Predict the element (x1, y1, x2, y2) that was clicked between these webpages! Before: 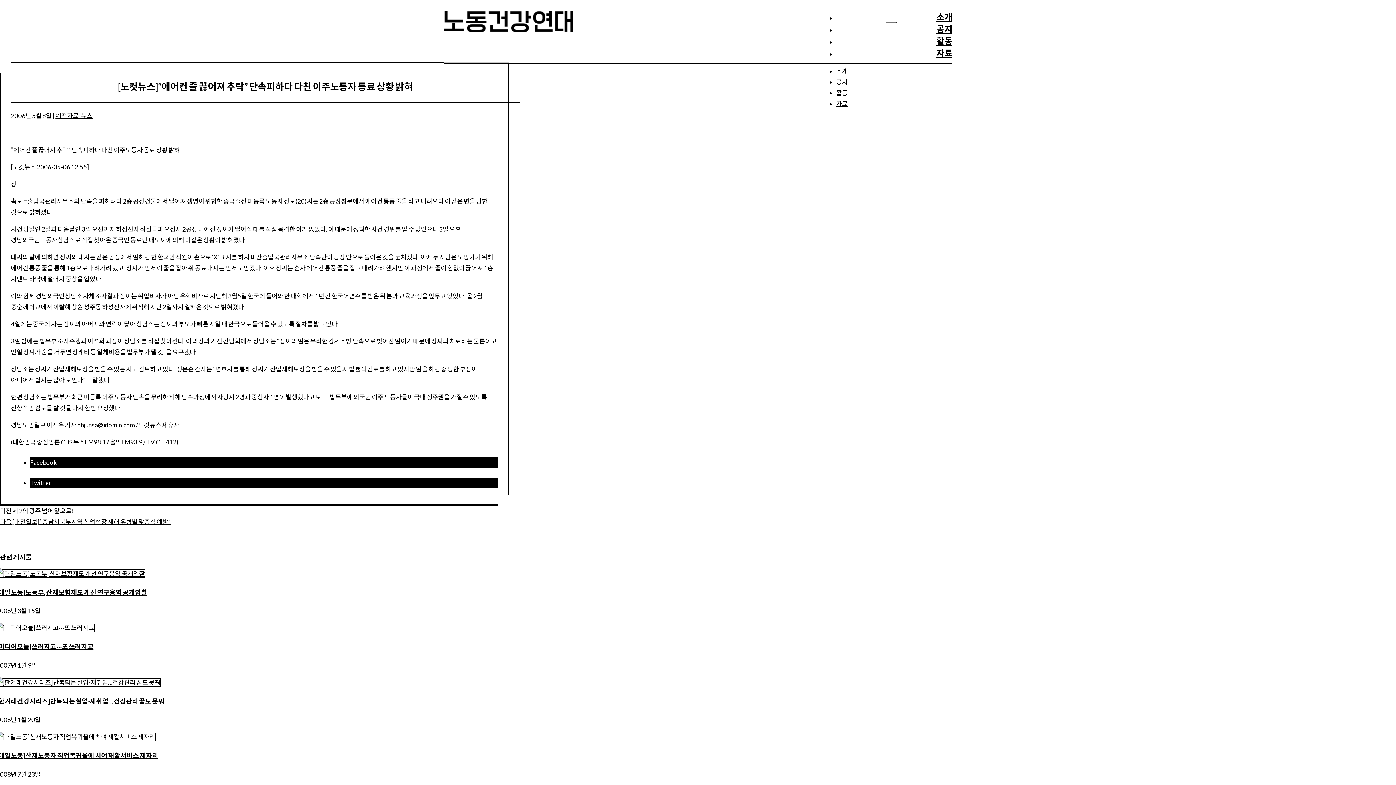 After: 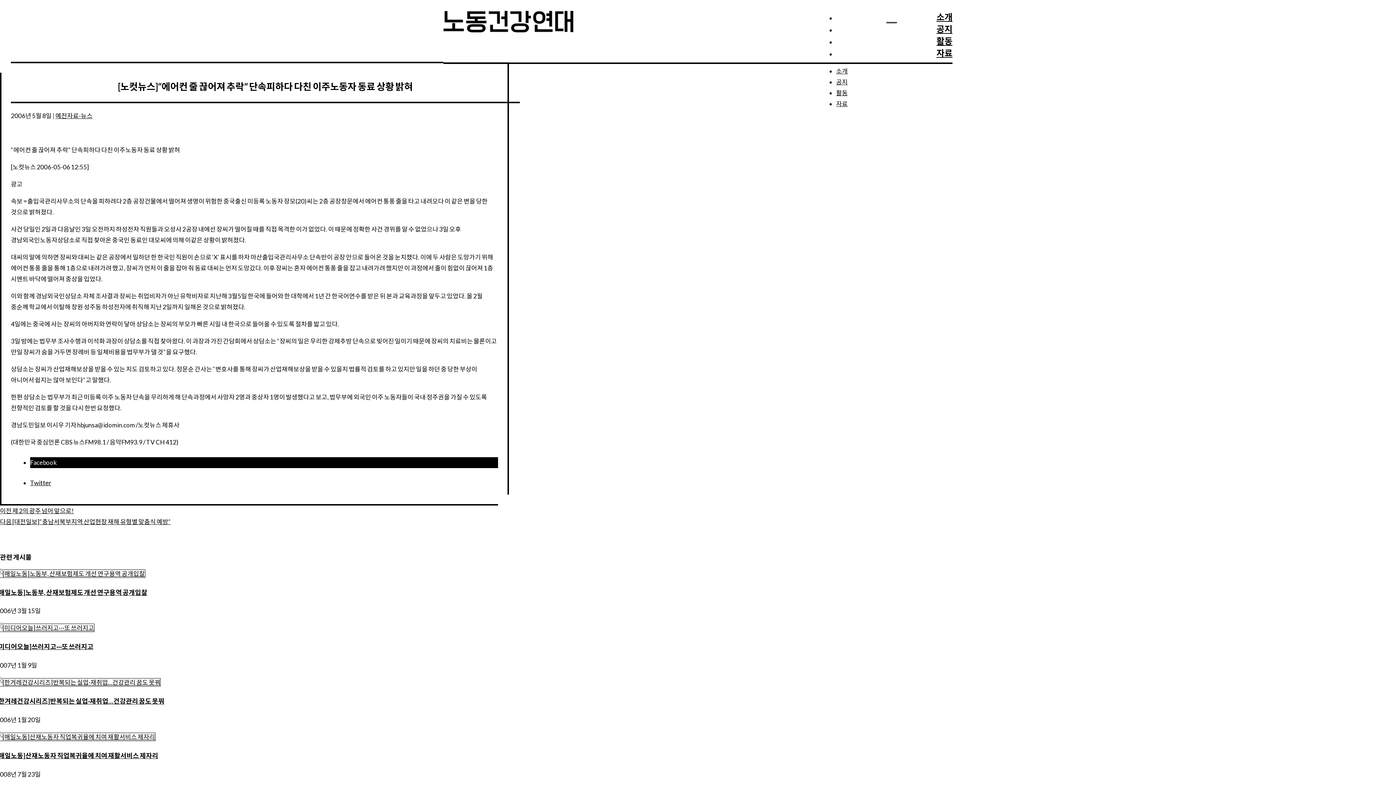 Action: bbox: (30, 477, 498, 488) label: Twitter